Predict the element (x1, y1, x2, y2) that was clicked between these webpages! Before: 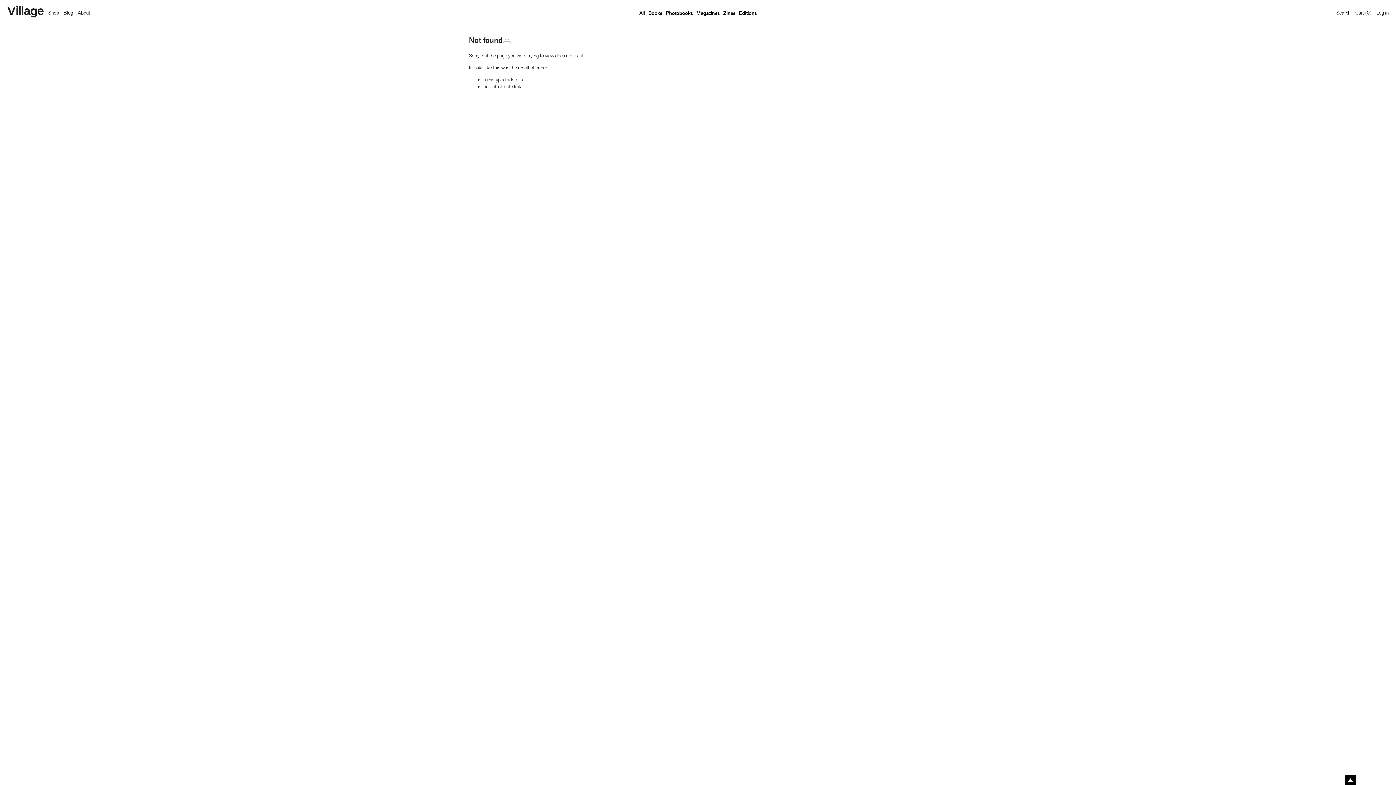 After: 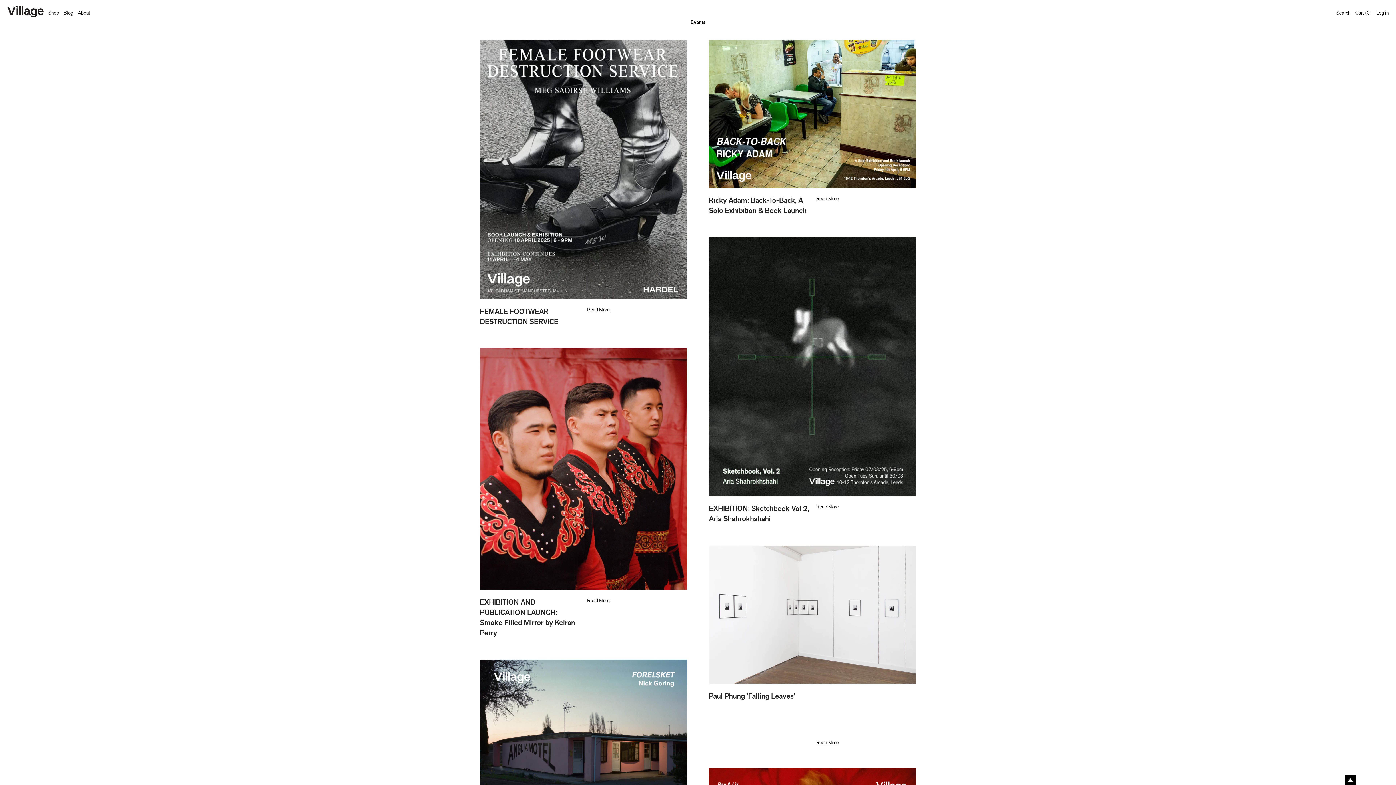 Action: bbox: (63, 9, 73, 16) label: Blog